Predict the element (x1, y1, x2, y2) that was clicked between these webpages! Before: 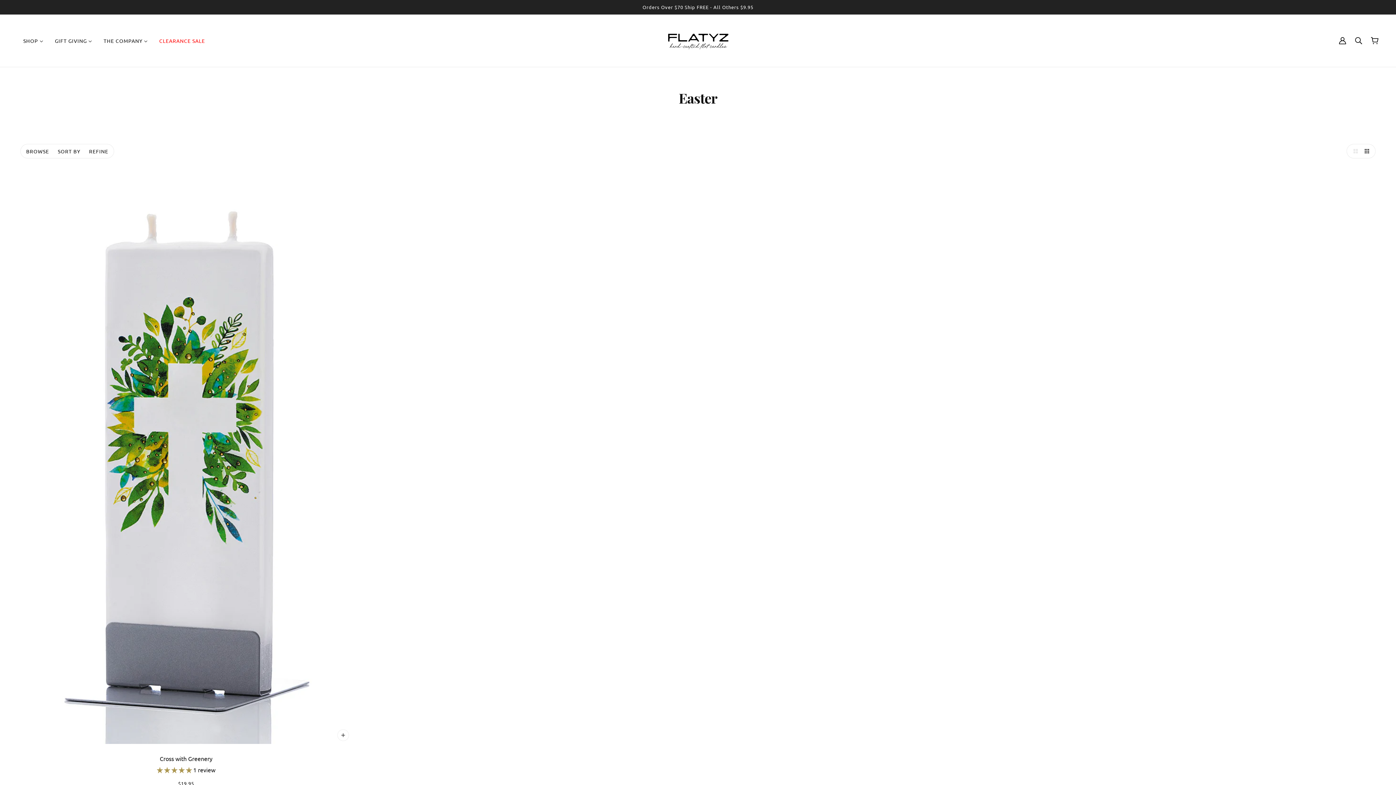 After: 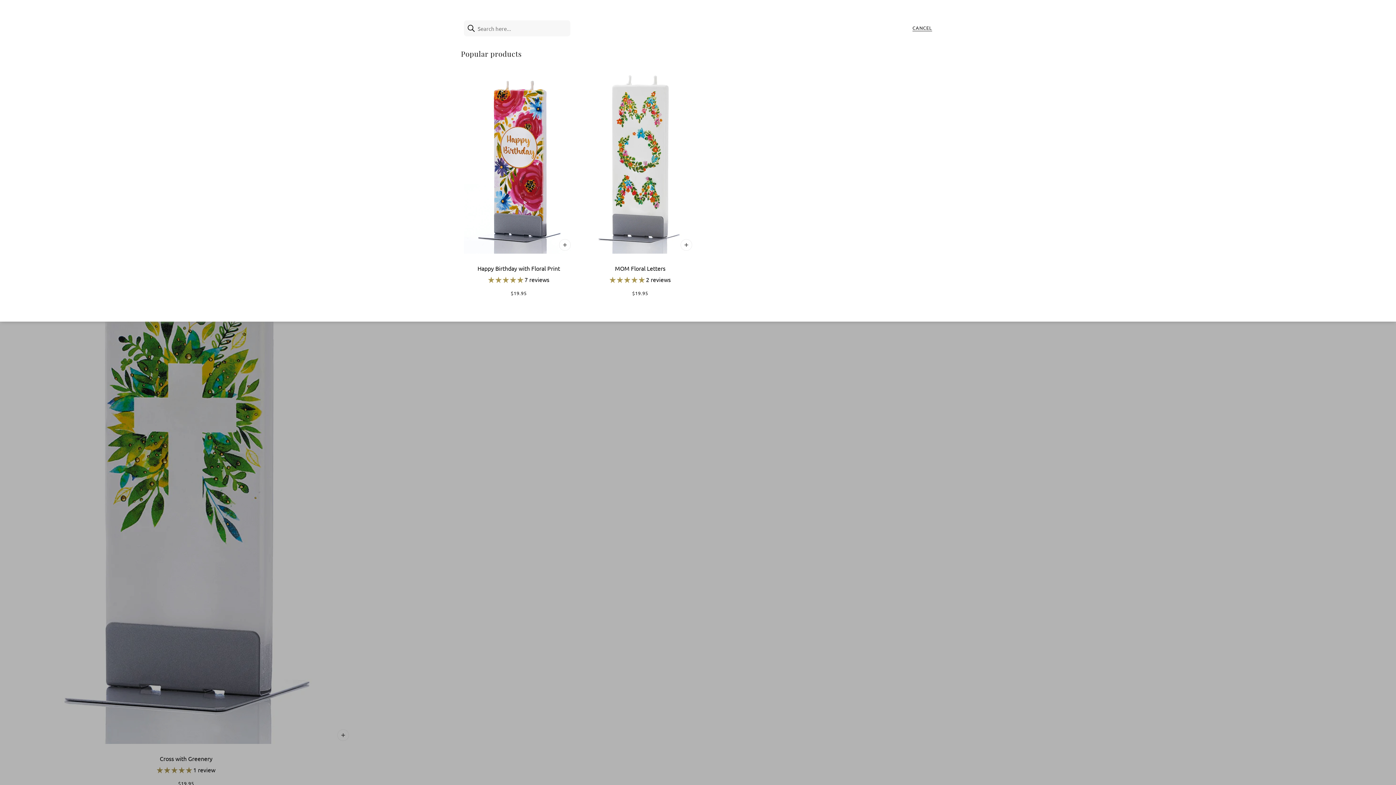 Action: bbox: (1355, 37, 1362, 44) label: Search